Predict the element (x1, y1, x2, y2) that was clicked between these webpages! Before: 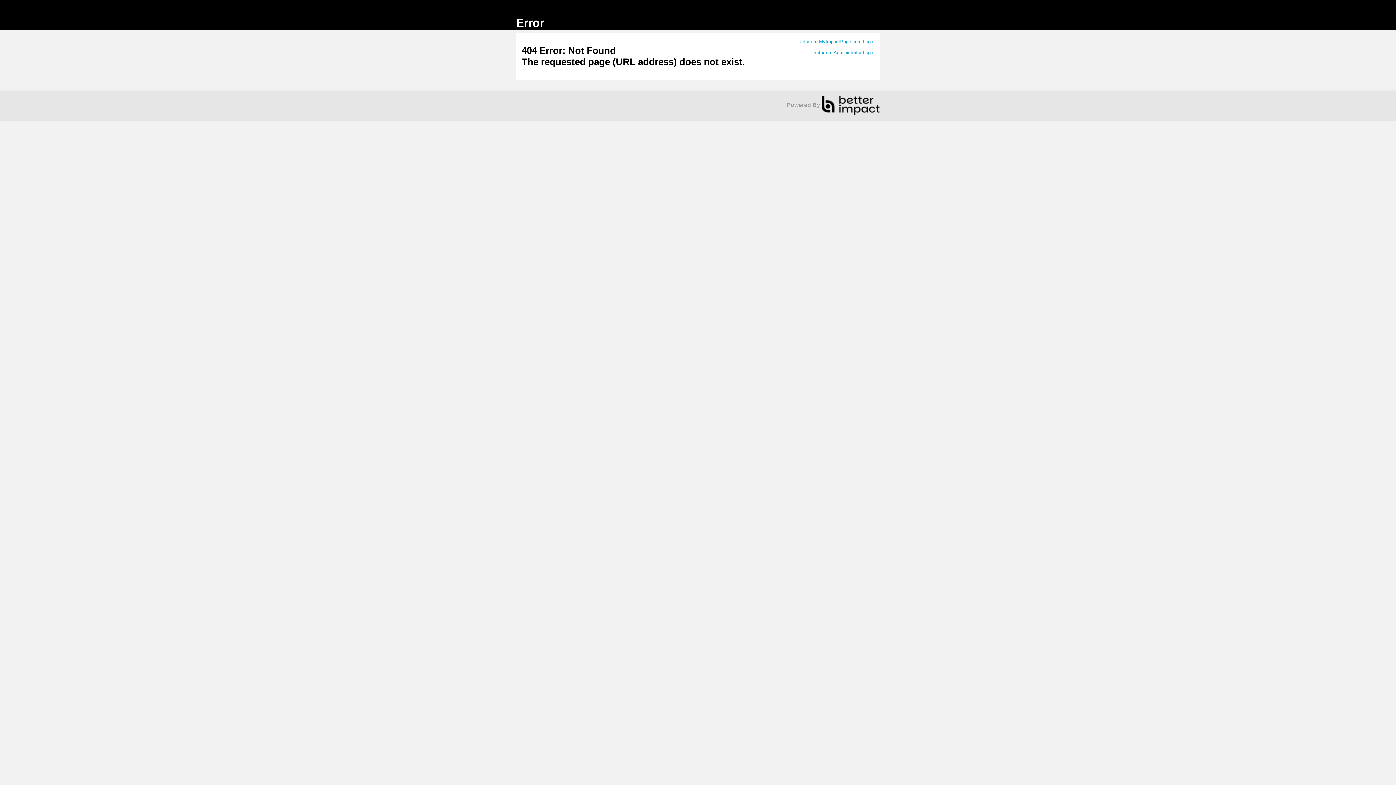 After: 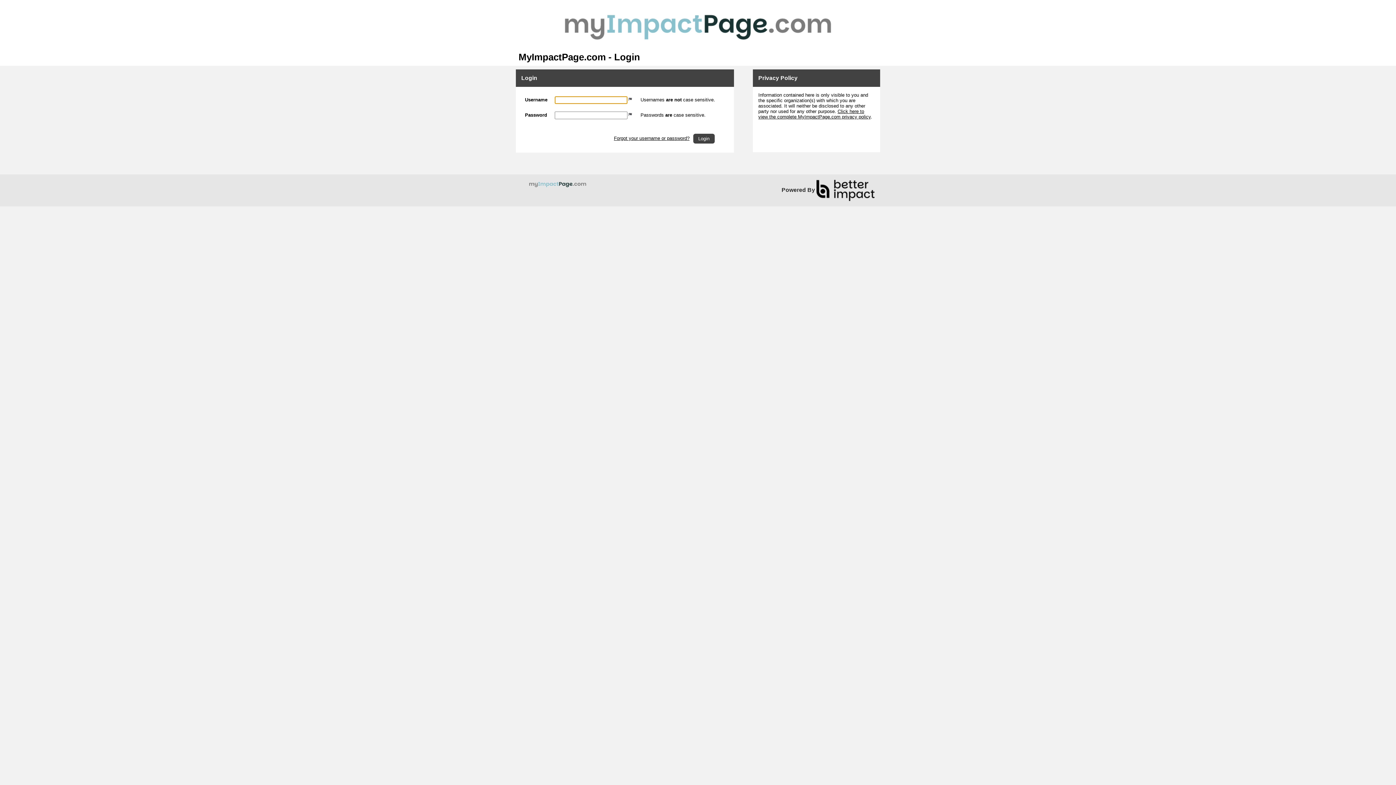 Action: label: Return to MyImpactPage.com Login bbox: (798, 38, 874, 44)